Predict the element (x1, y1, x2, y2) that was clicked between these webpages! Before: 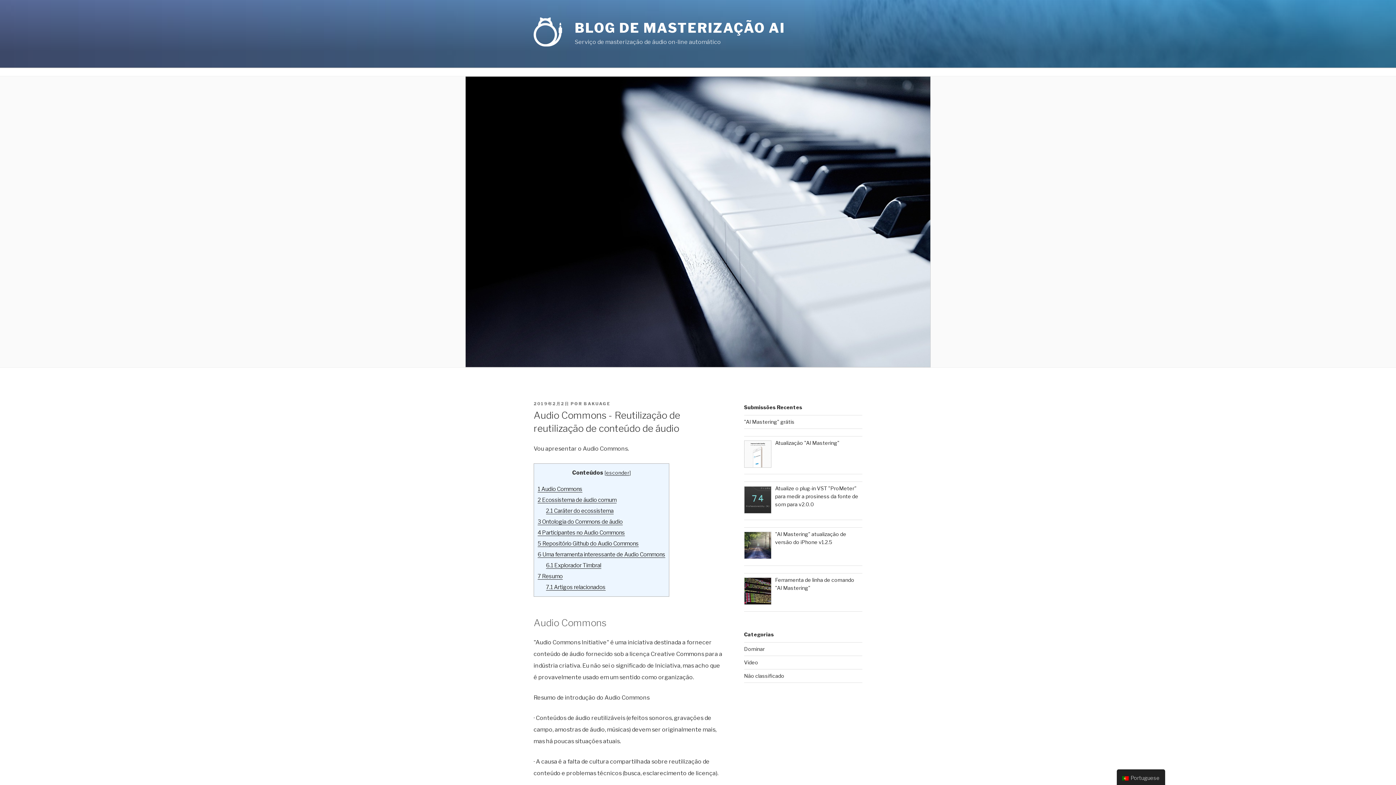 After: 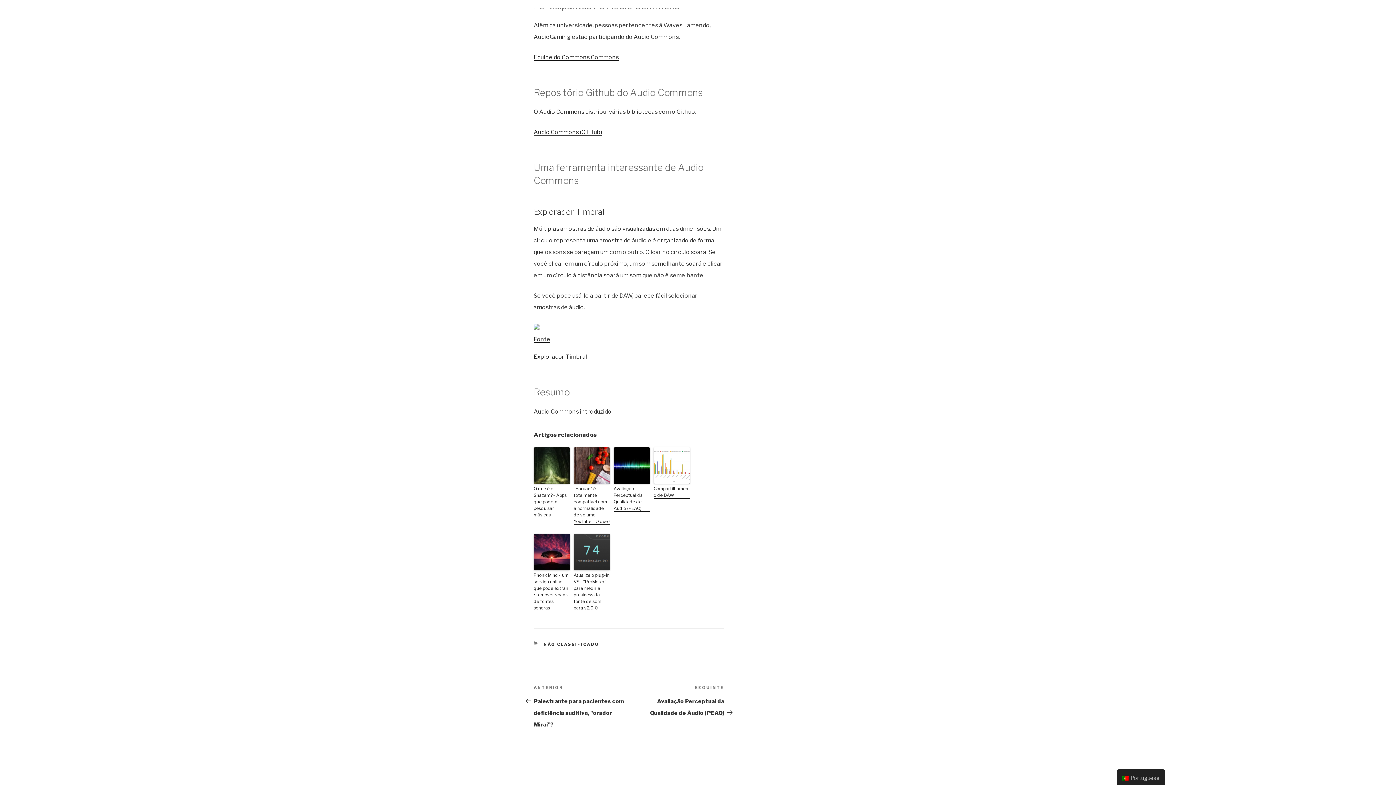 Action: bbox: (537, 529, 625, 536) label: 4 Participantes no Audio Commons